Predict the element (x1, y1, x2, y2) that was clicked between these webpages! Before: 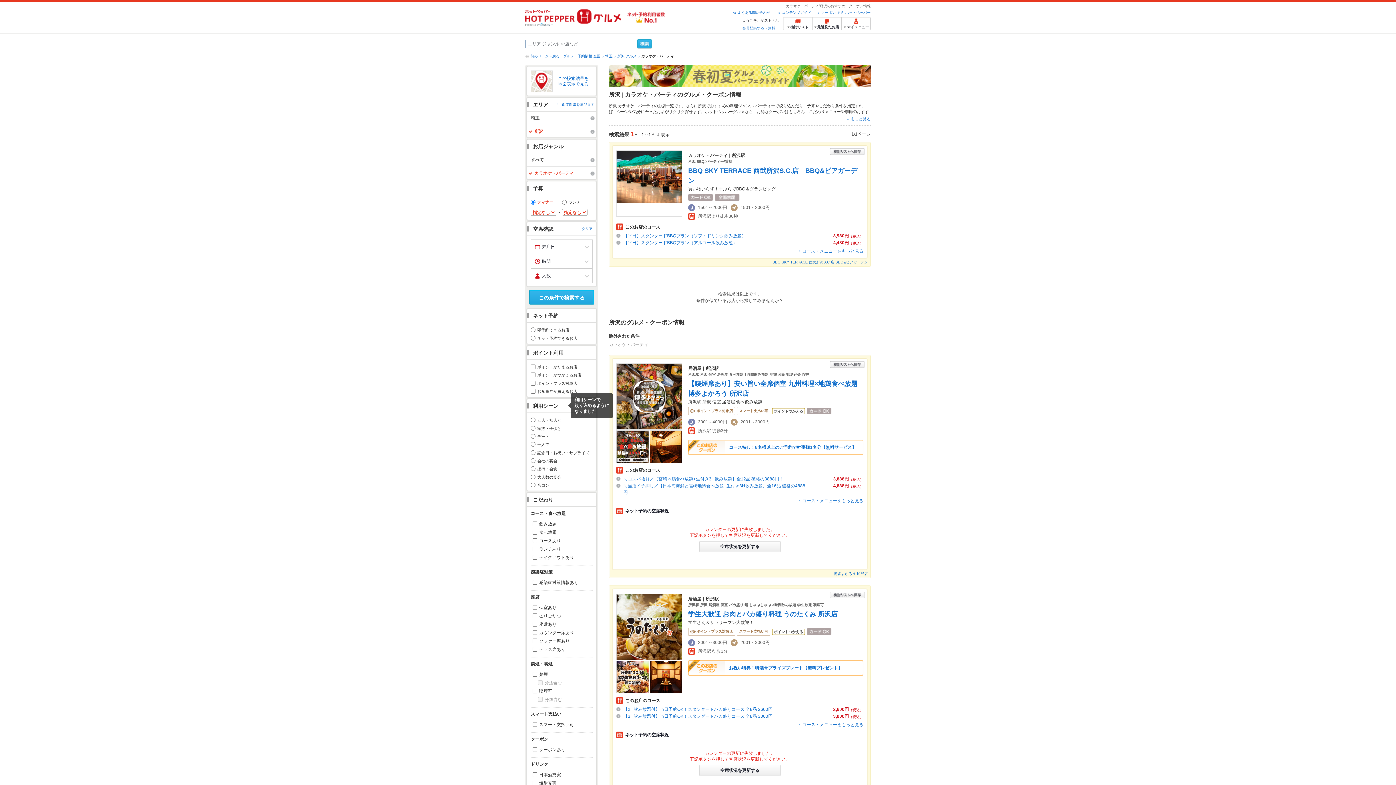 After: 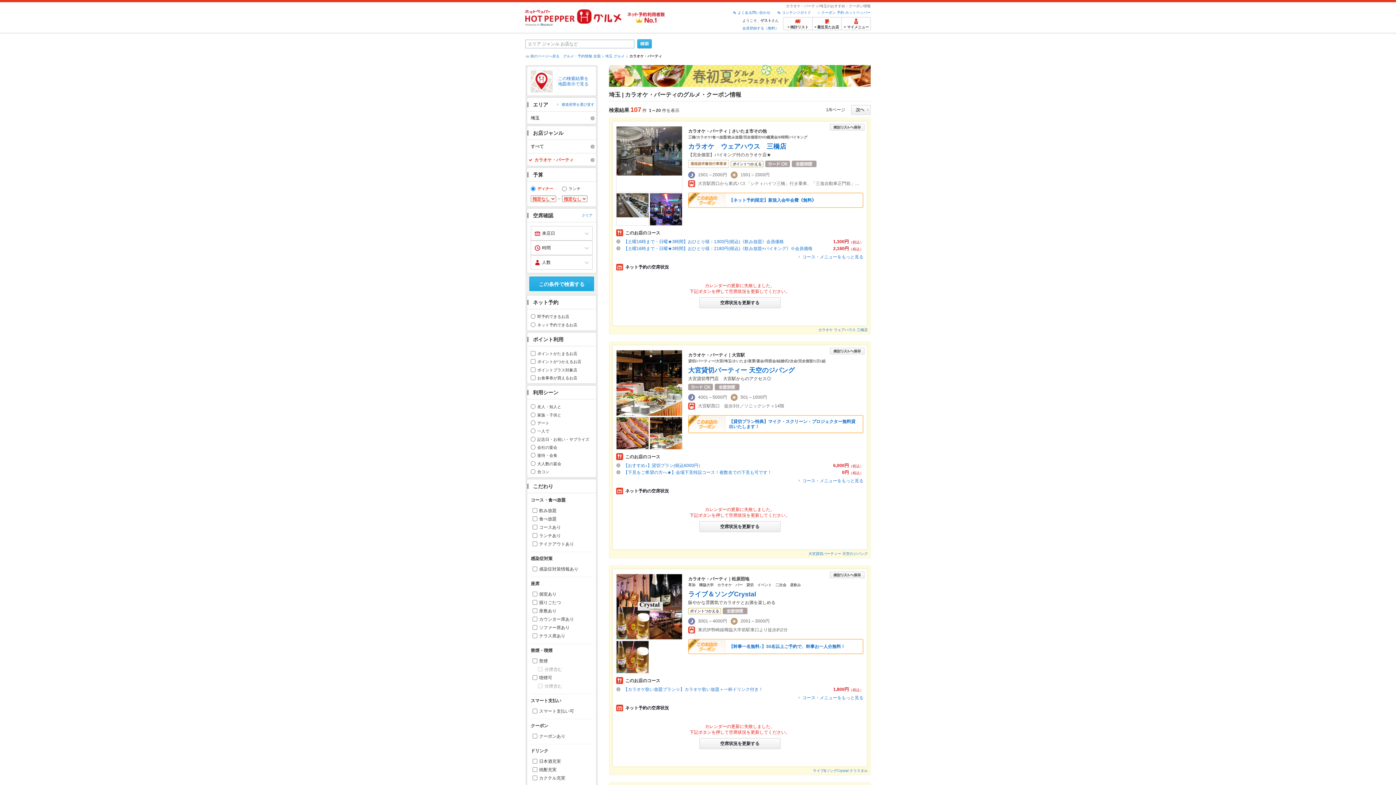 Action: bbox: (527, 111, 596, 124) label: 埼玉